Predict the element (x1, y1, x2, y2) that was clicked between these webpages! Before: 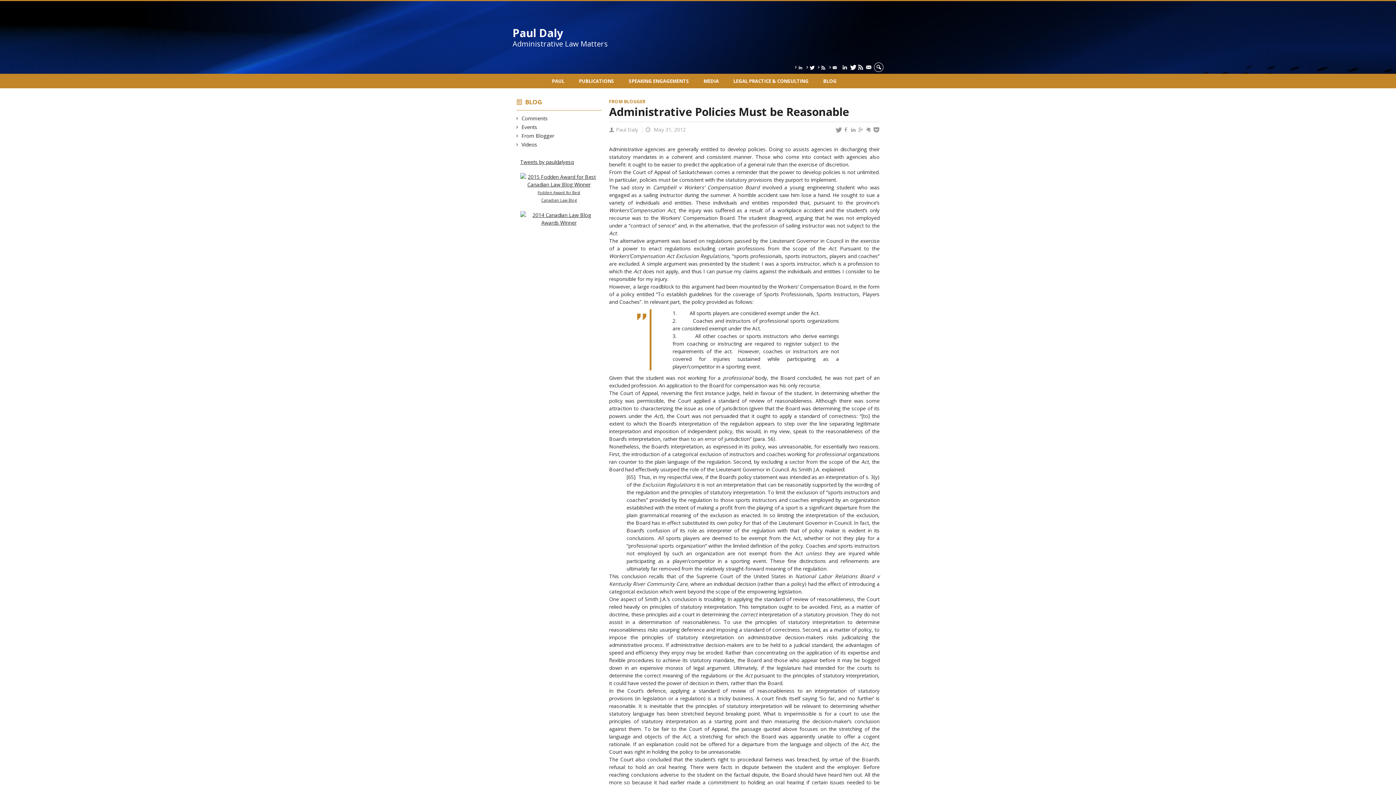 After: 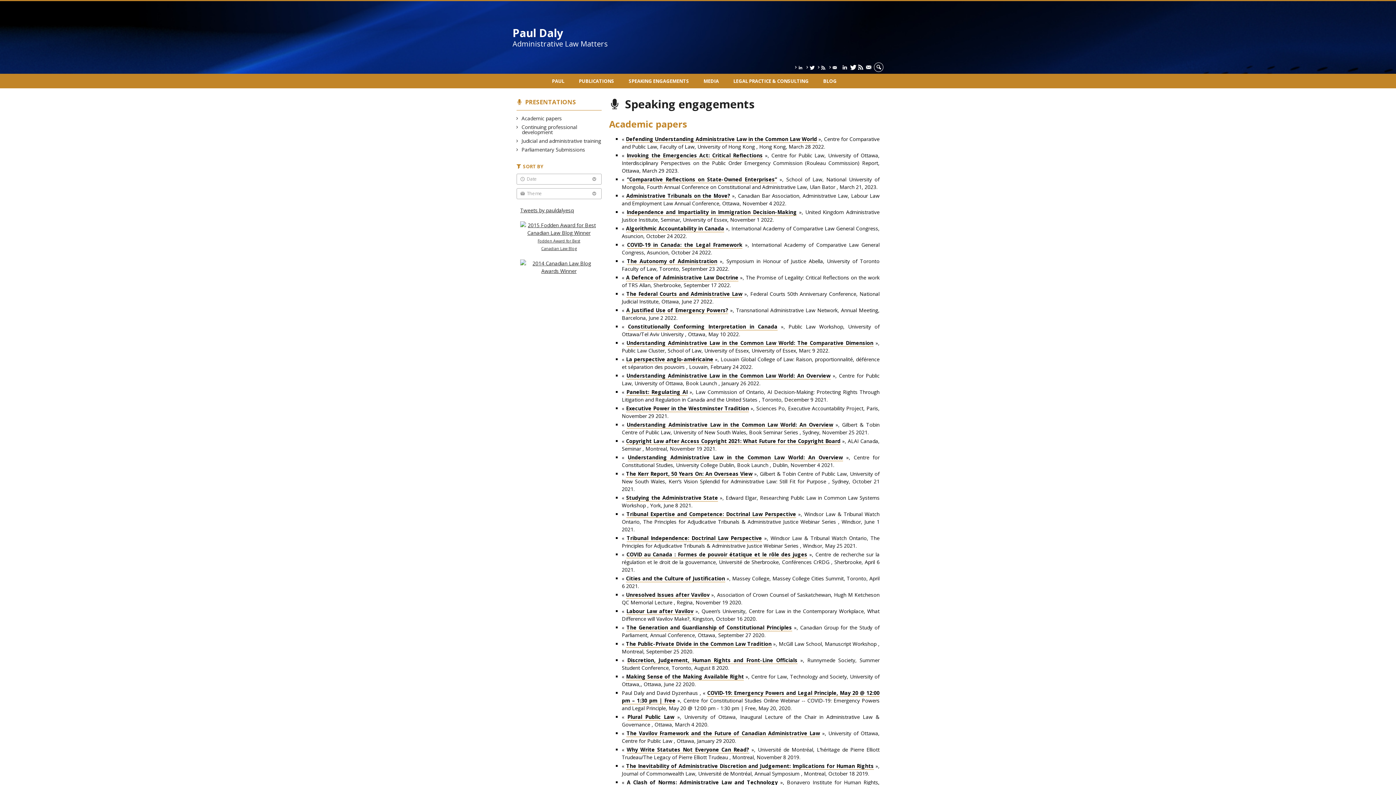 Action: bbox: (621, 73, 696, 88) label: SPEAKING ENGAGEMENTS